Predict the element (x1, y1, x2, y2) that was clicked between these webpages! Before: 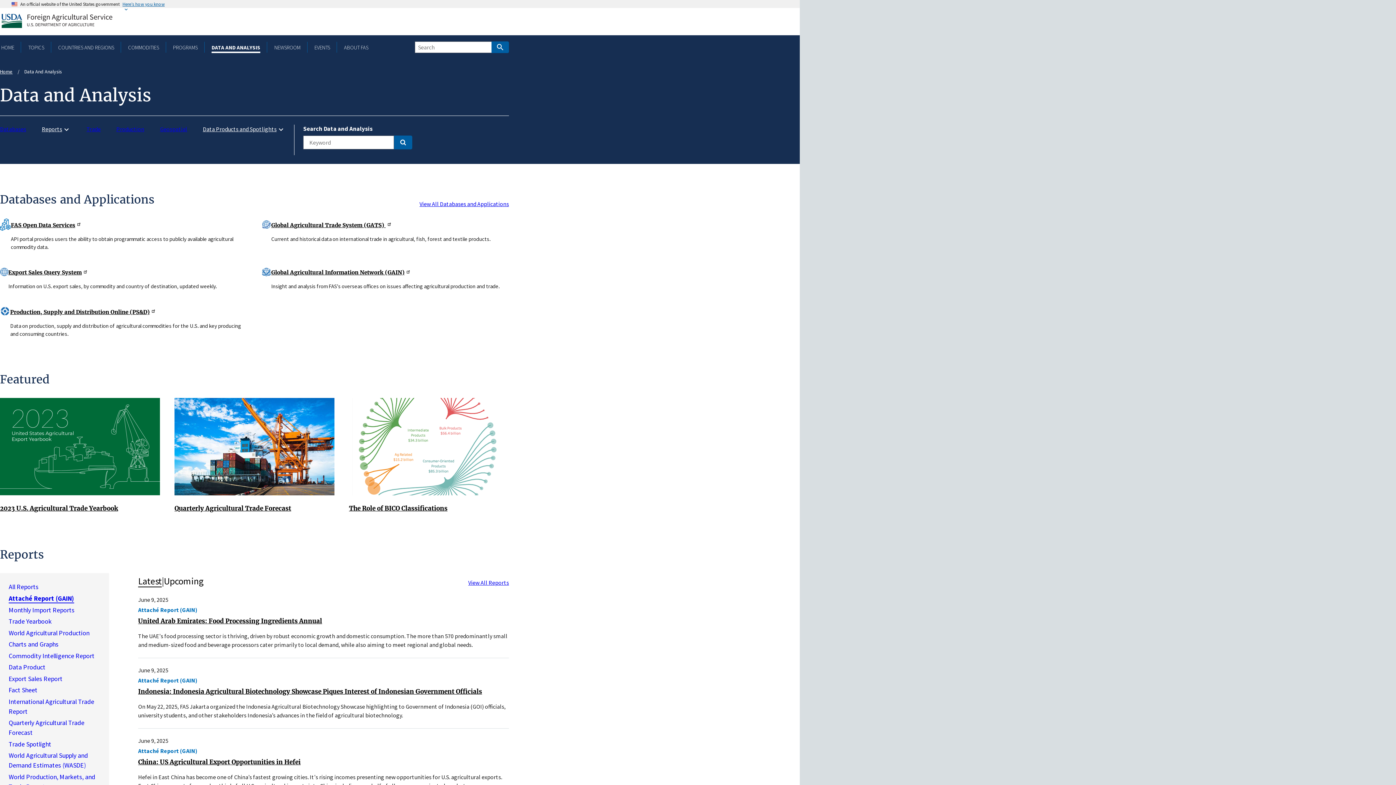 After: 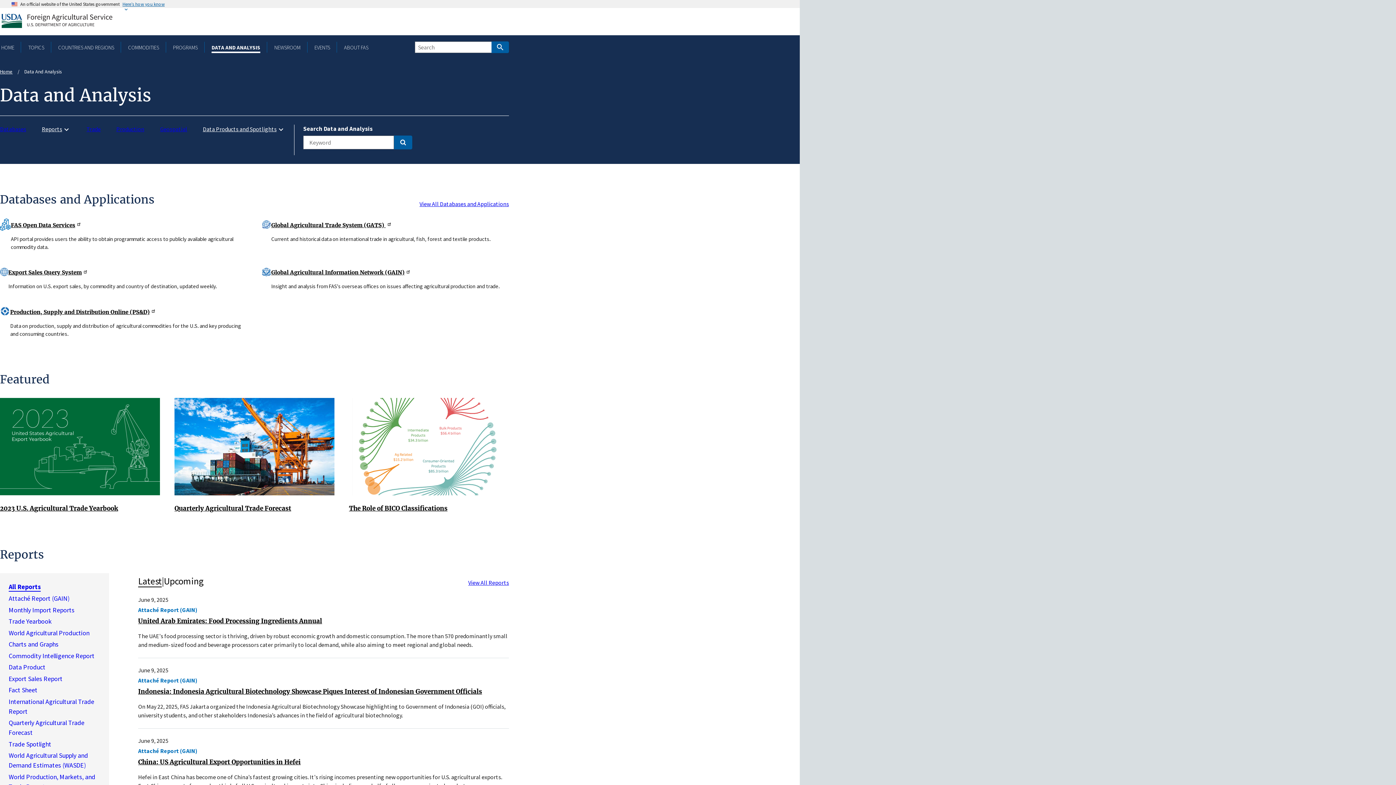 Action: label: DATA AND ANALYSIS bbox: (210, 43, 261, 50)